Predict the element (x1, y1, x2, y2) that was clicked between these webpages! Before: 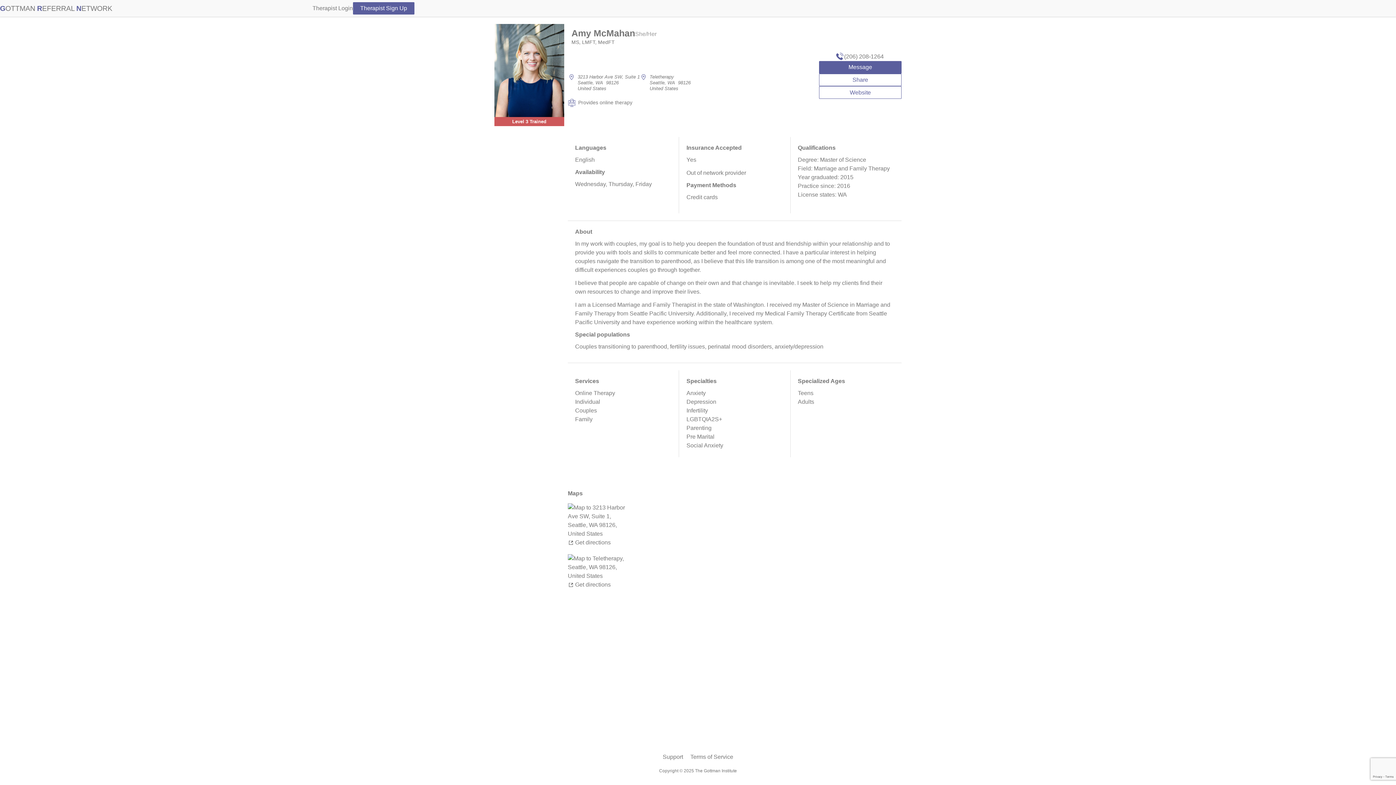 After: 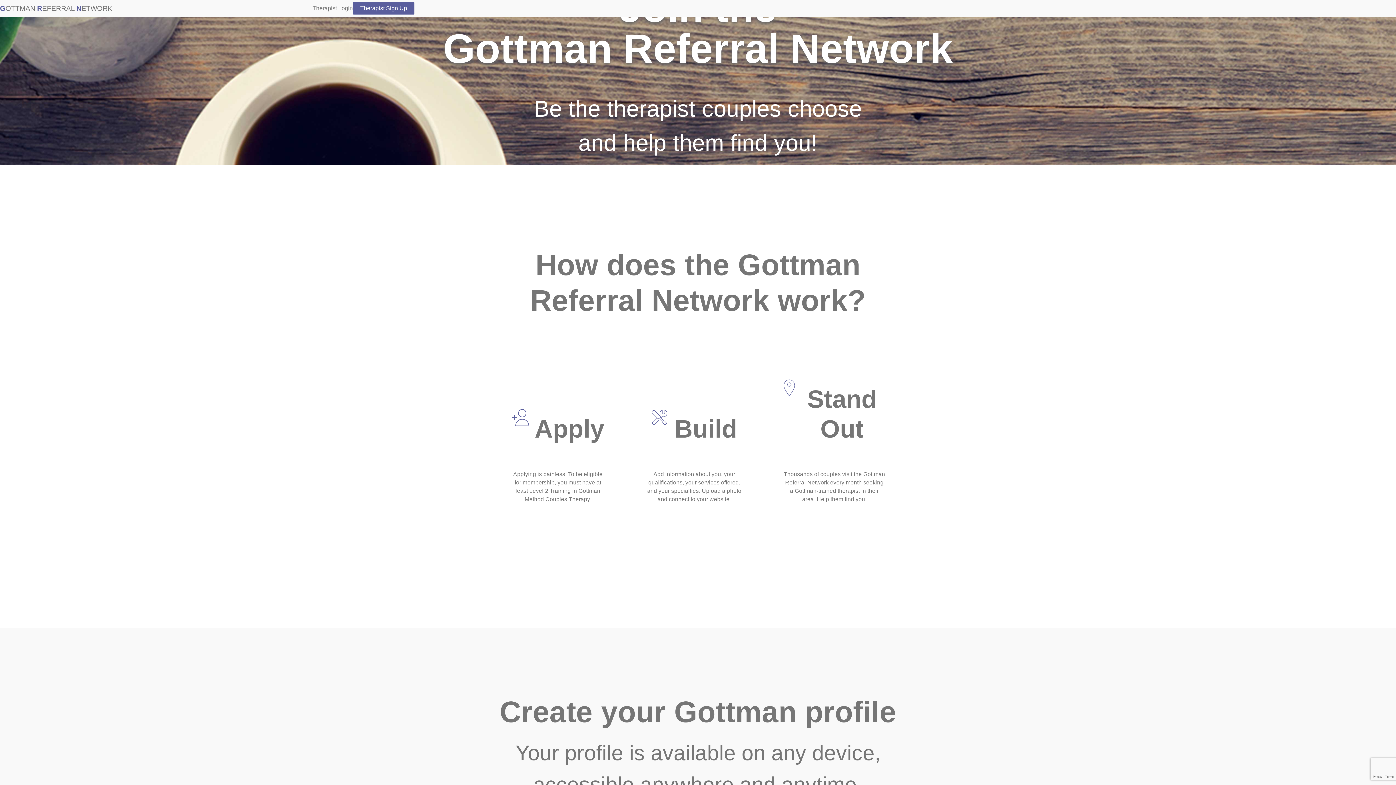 Action: bbox: (352, 2, 414, 14) label: Therapist Sign Up